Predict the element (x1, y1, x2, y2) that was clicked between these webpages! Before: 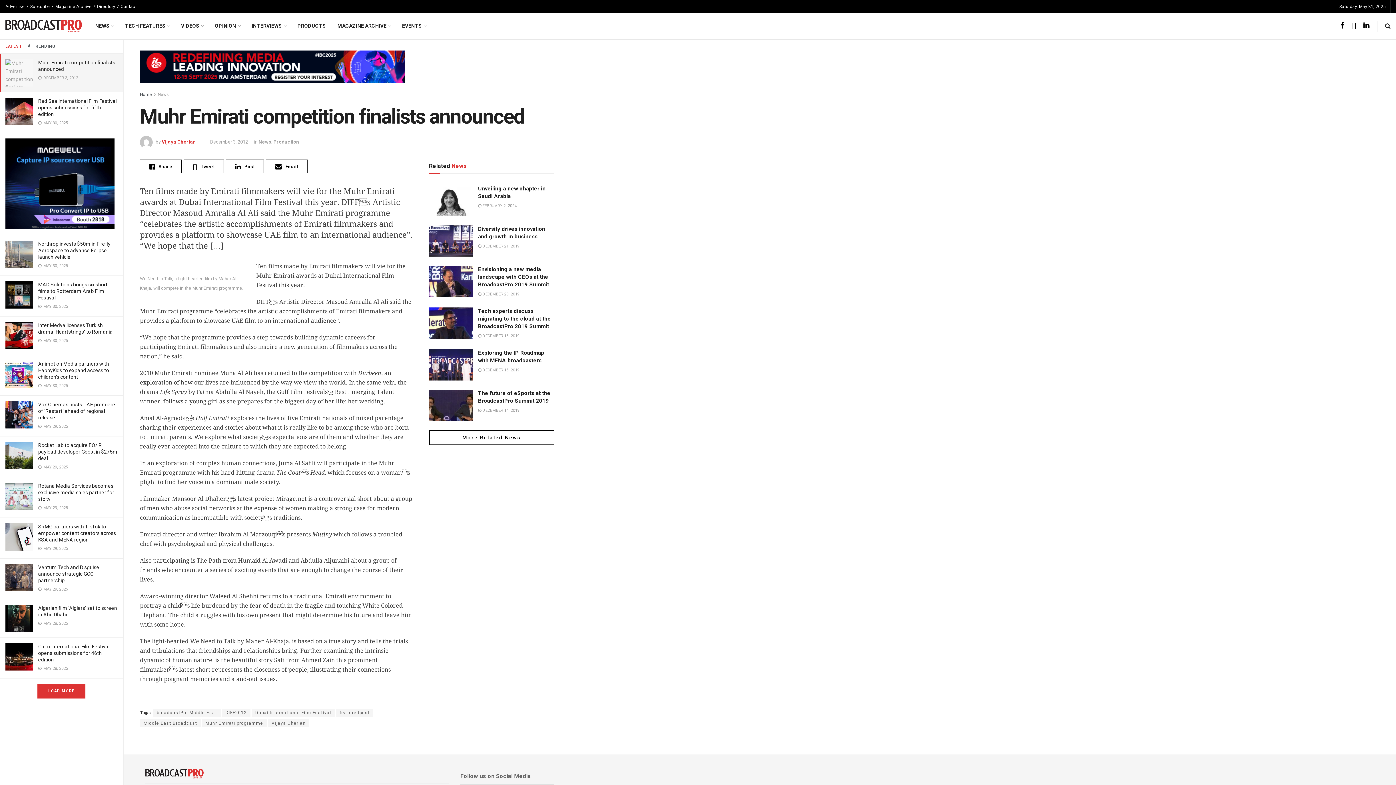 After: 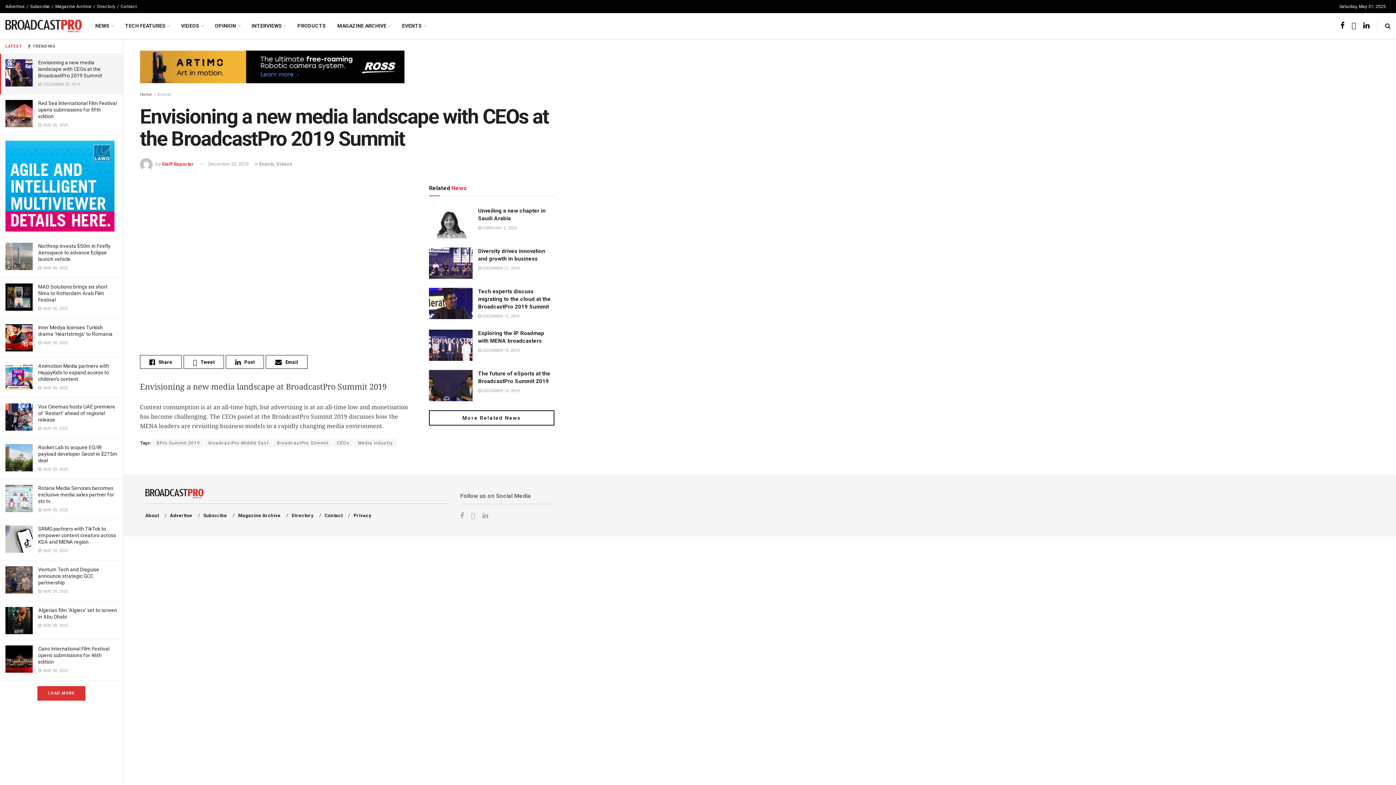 Action: label:  DECEMBER 20, 2019 bbox: (478, 291, 519, 296)